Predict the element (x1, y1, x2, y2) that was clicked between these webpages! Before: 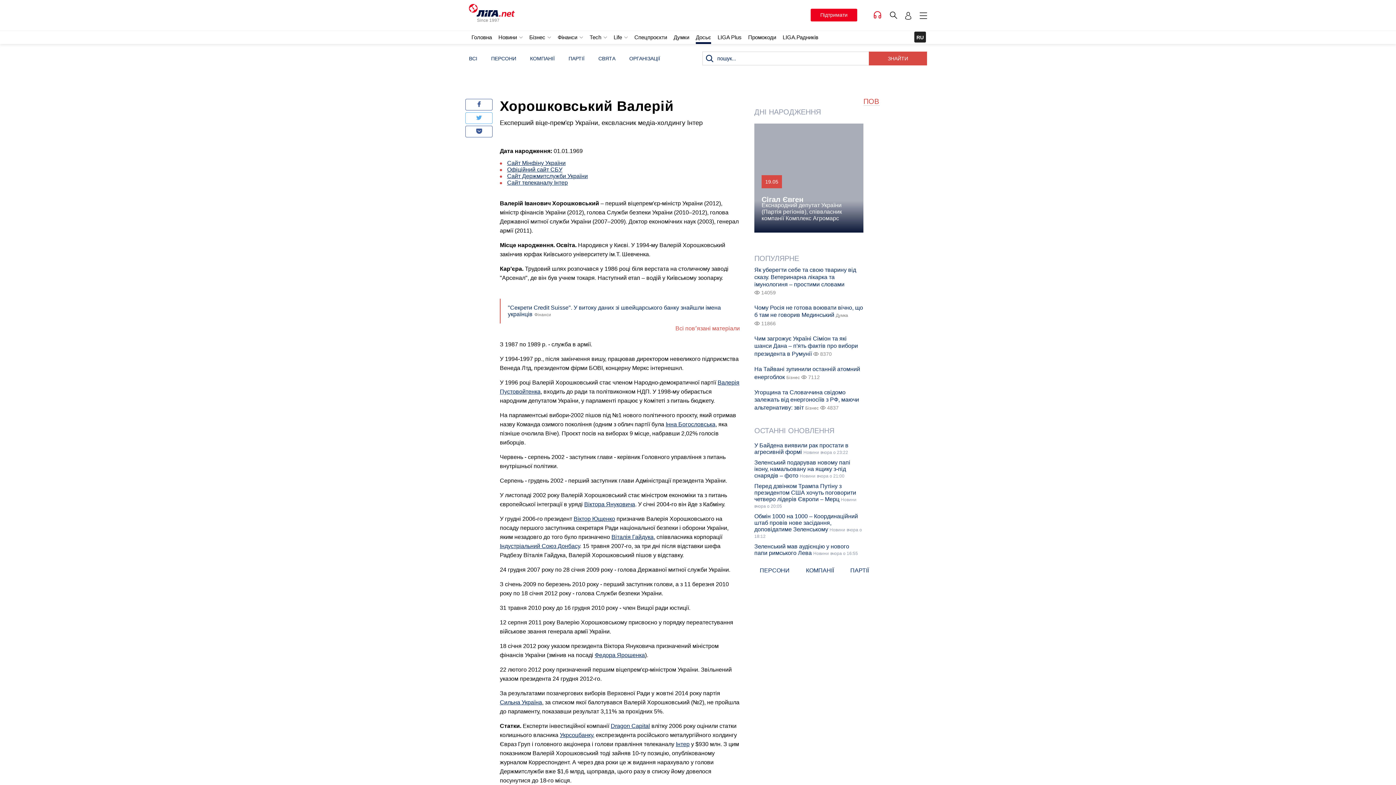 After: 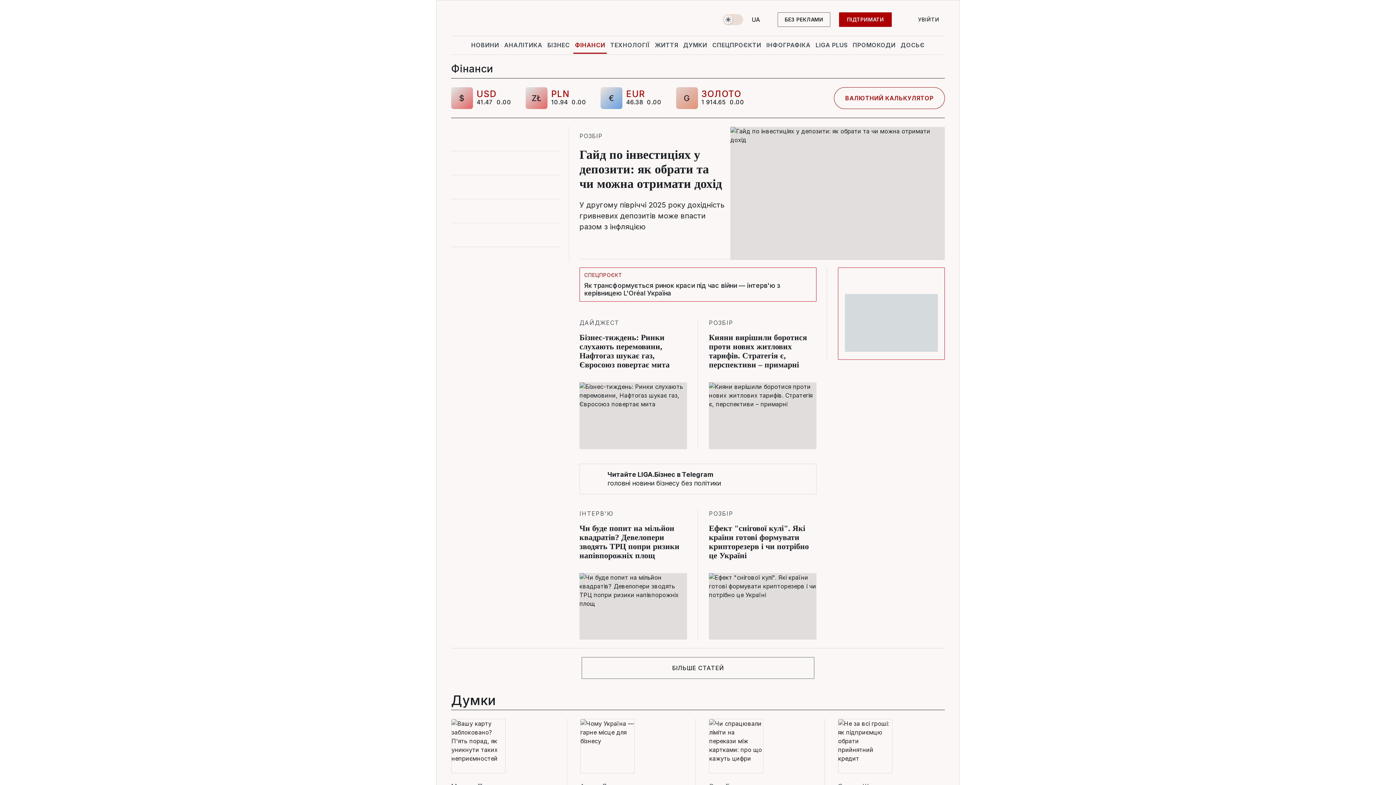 Action: label: Фінанси bbox: (557, 34, 577, 40)